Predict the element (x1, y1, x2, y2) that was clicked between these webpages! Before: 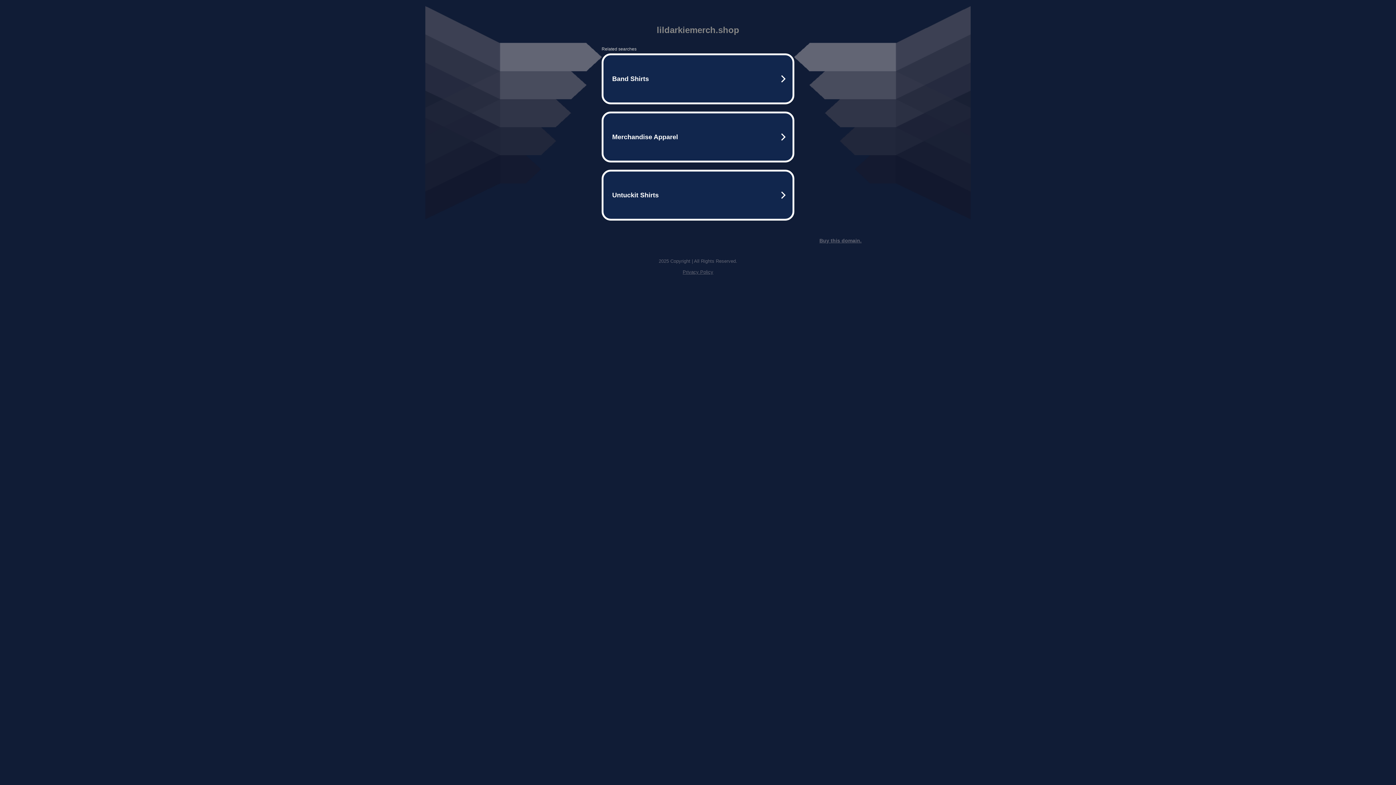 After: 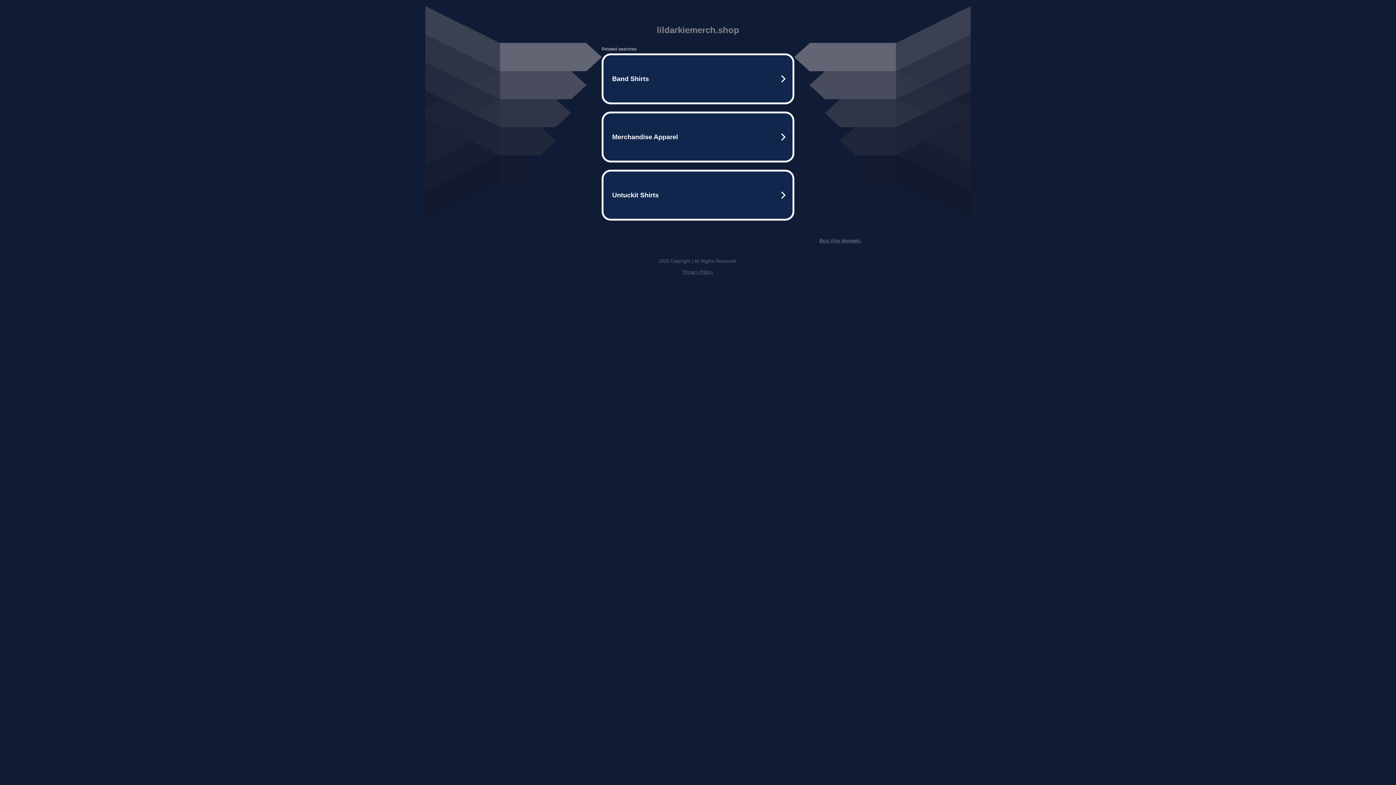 Action: bbox: (682, 269, 713, 274) label: Privacy Policy